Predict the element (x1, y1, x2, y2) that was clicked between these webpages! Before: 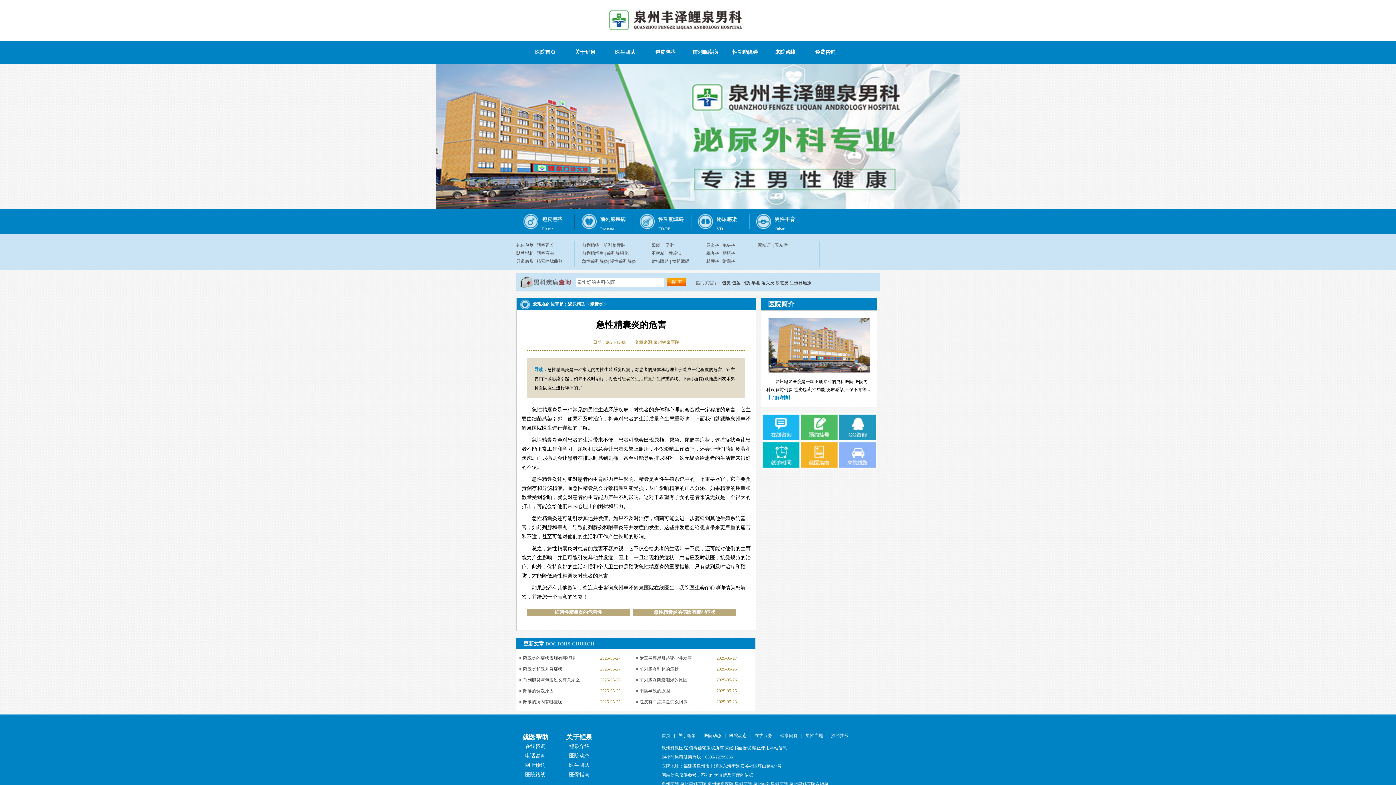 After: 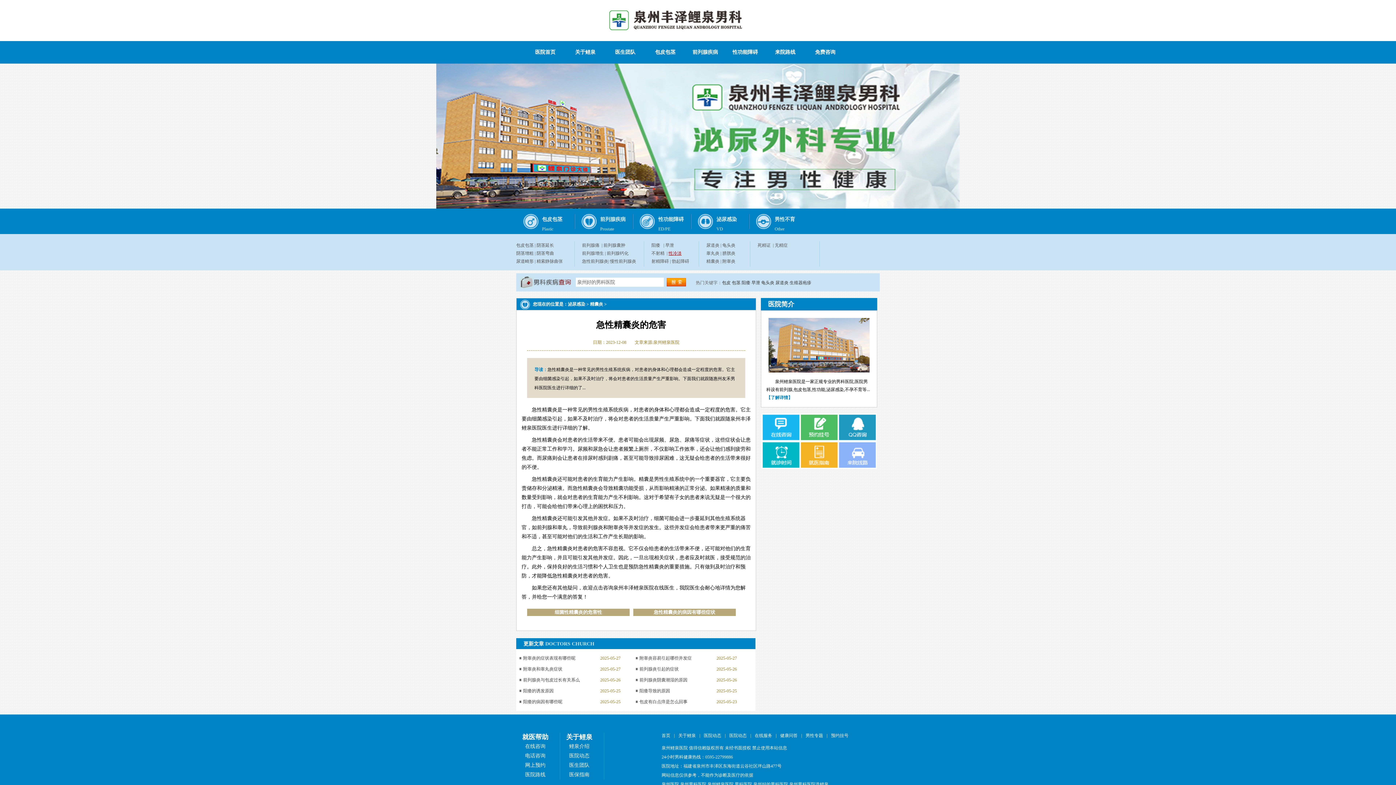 Action: bbox: (668, 250, 681, 256) label: 性冷淡